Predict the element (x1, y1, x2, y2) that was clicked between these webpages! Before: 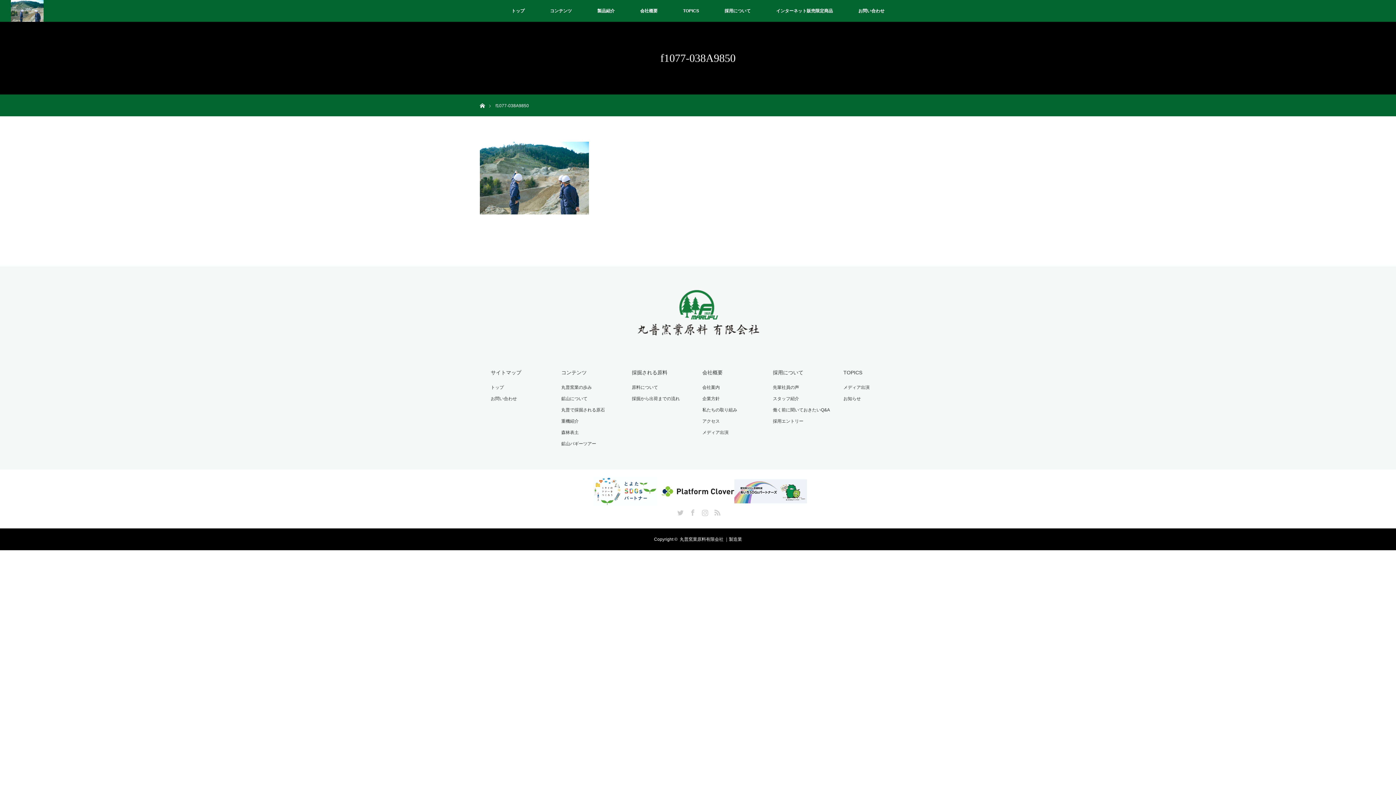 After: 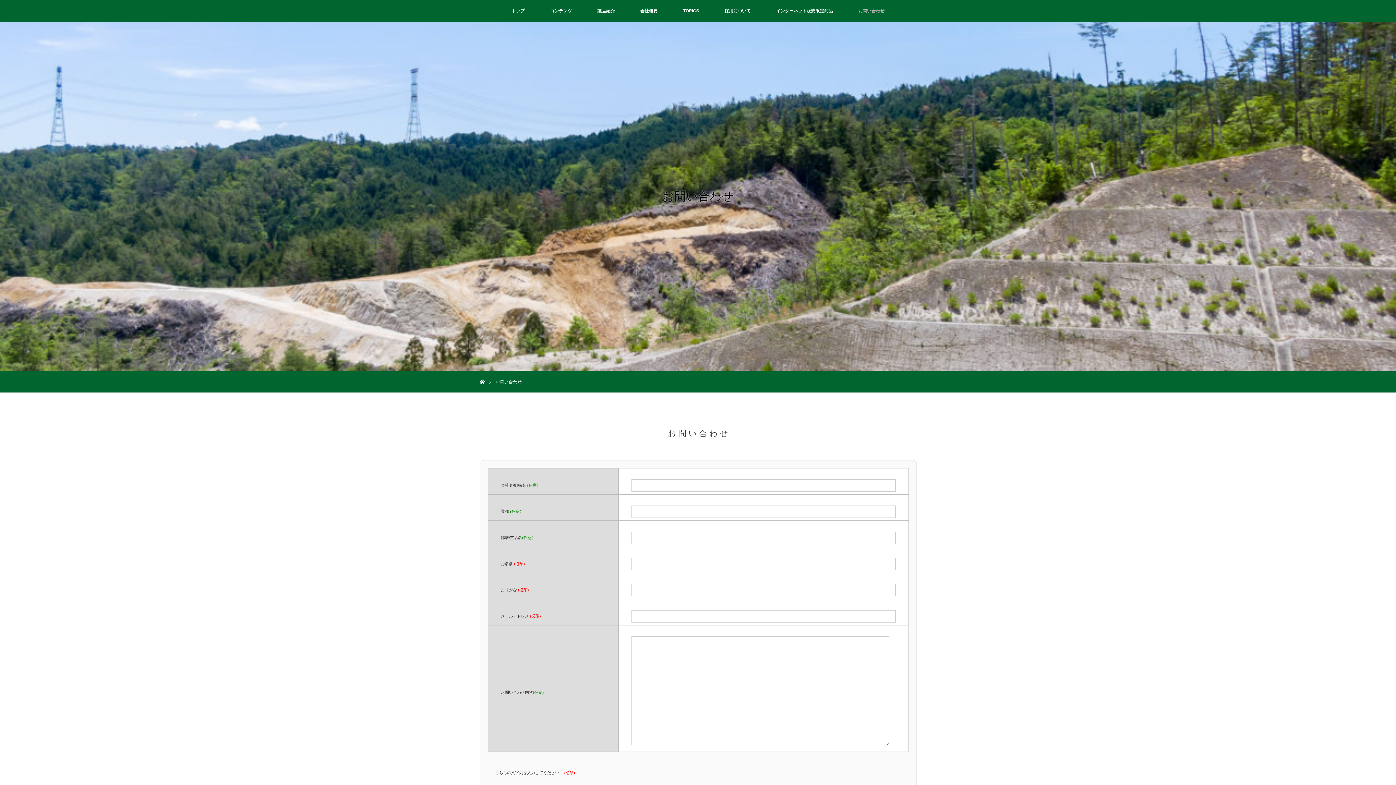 Action: bbox: (845, 0, 897, 21) label: お問い合わせ